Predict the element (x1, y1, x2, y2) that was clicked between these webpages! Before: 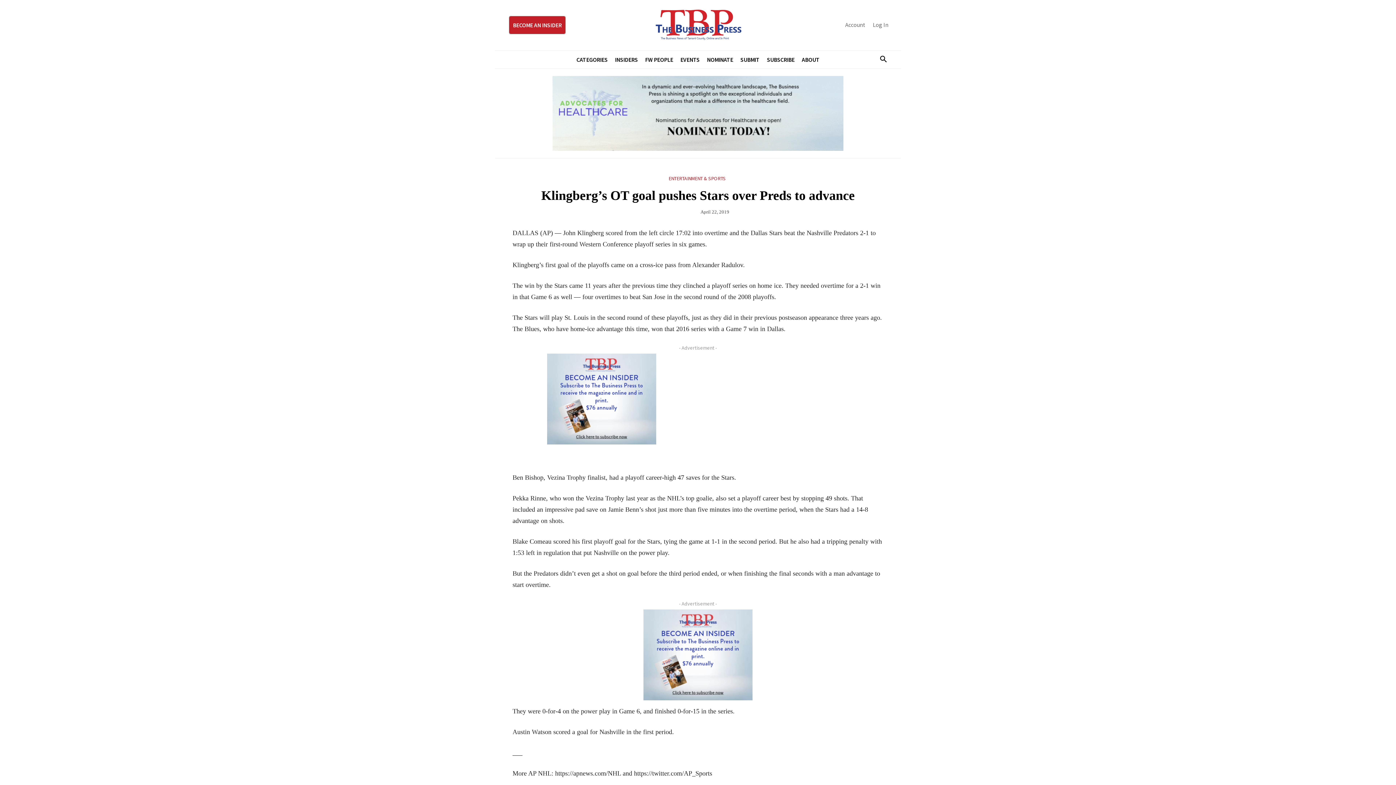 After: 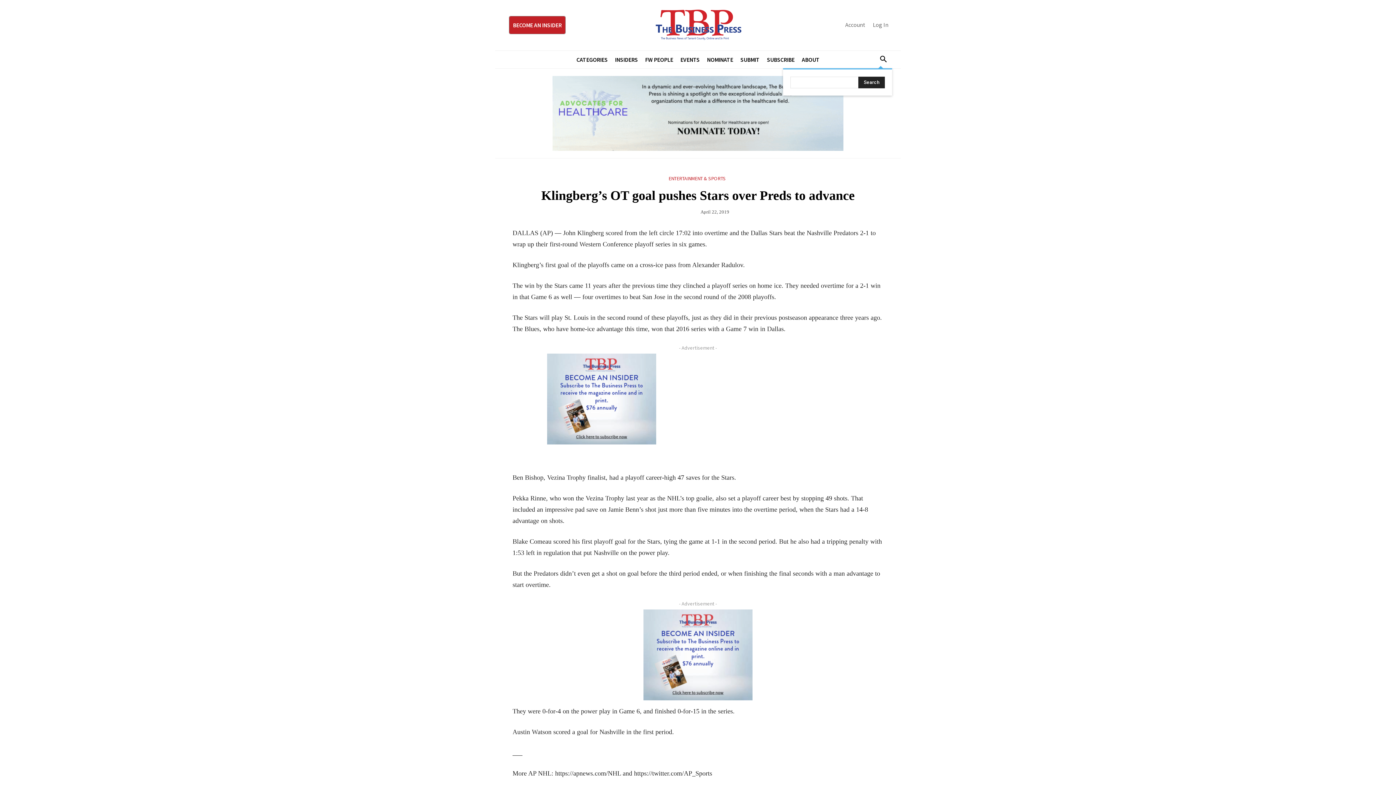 Action: bbox: (869, 50, 892, 68) label: Search